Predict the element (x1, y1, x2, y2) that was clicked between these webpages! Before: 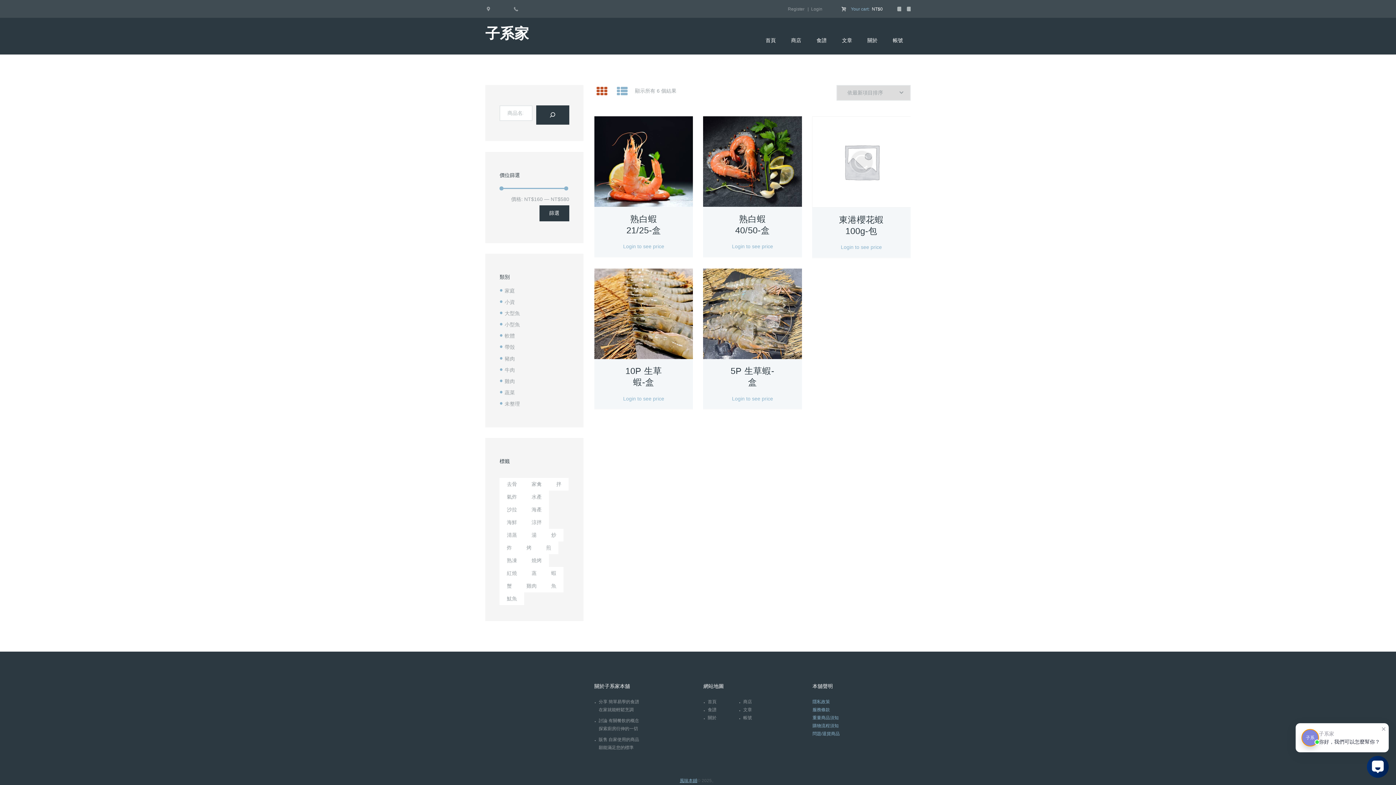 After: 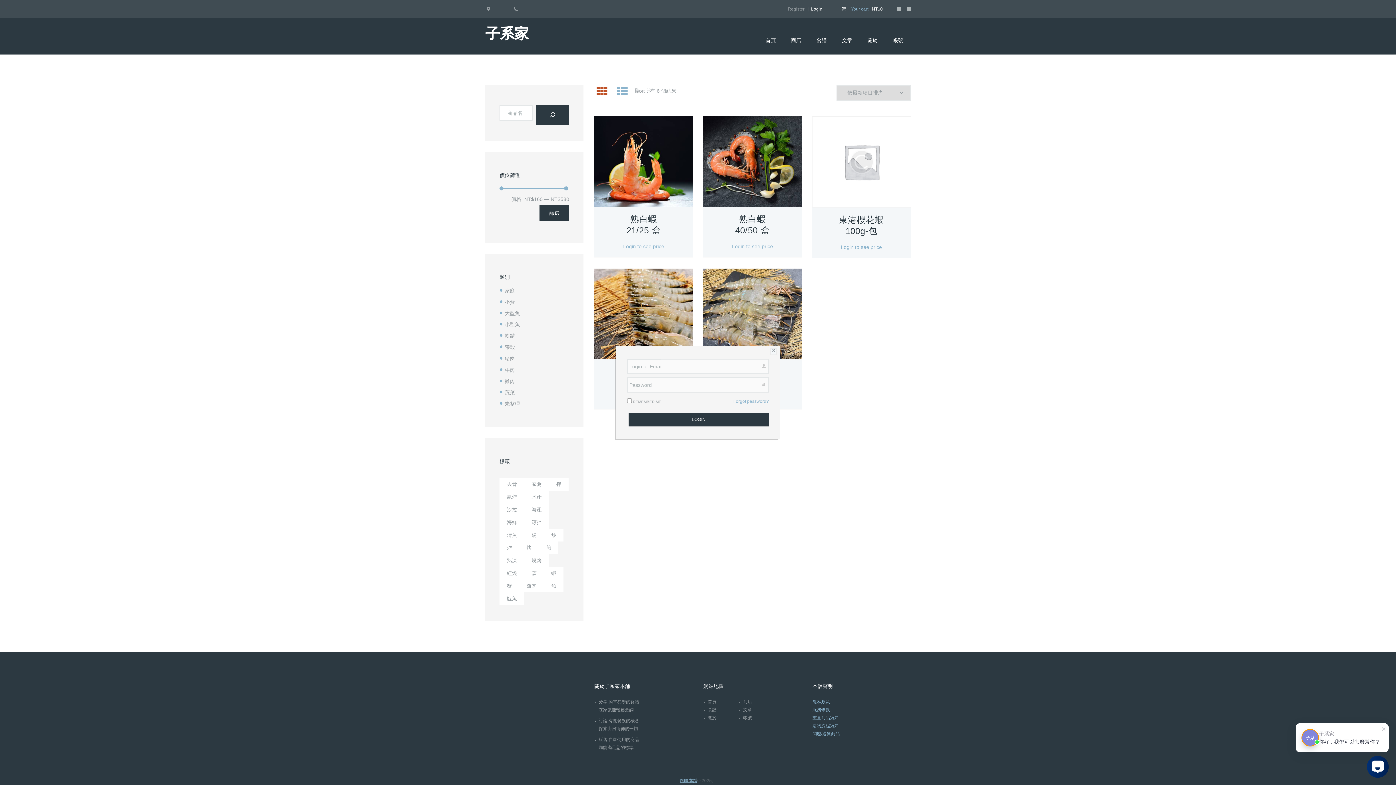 Action: label: Login bbox: (811, 3, 822, 15)